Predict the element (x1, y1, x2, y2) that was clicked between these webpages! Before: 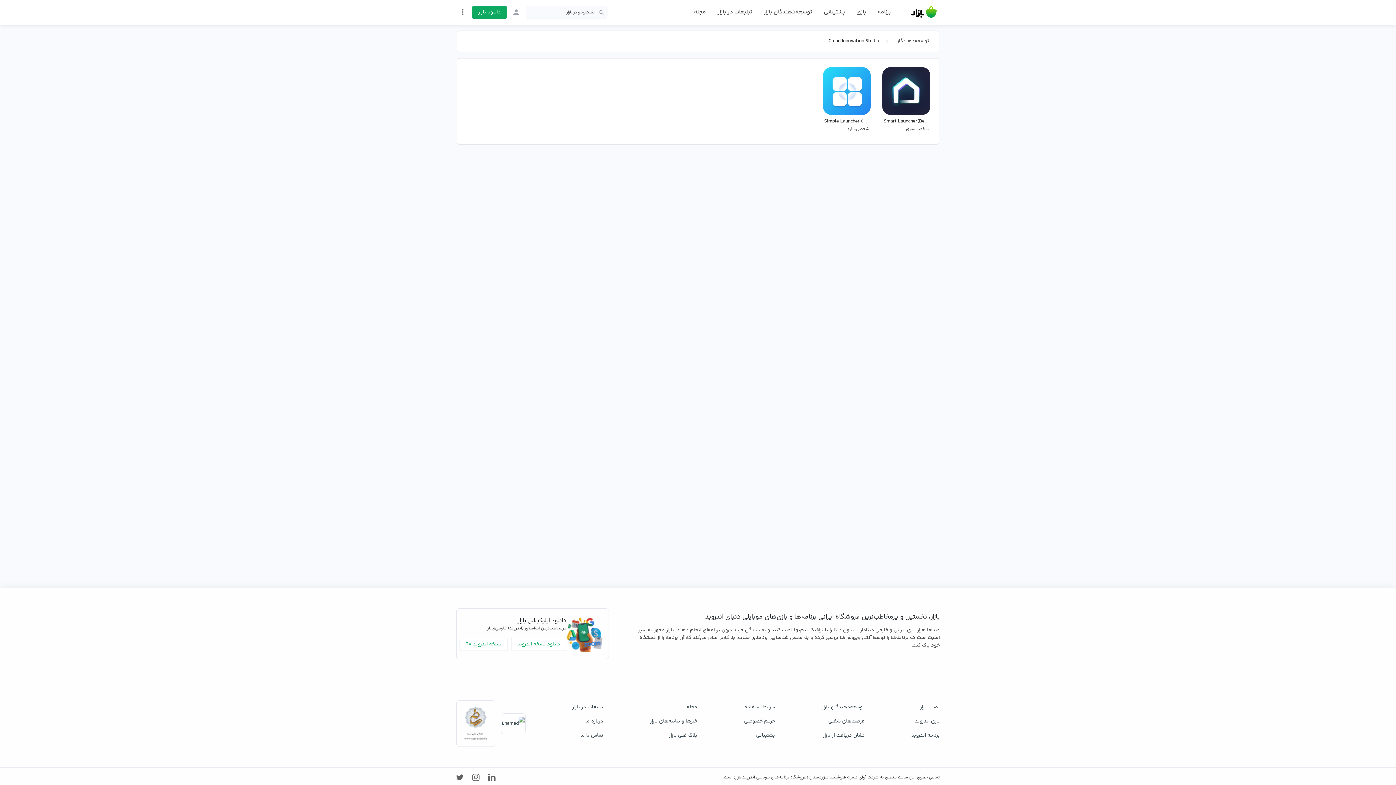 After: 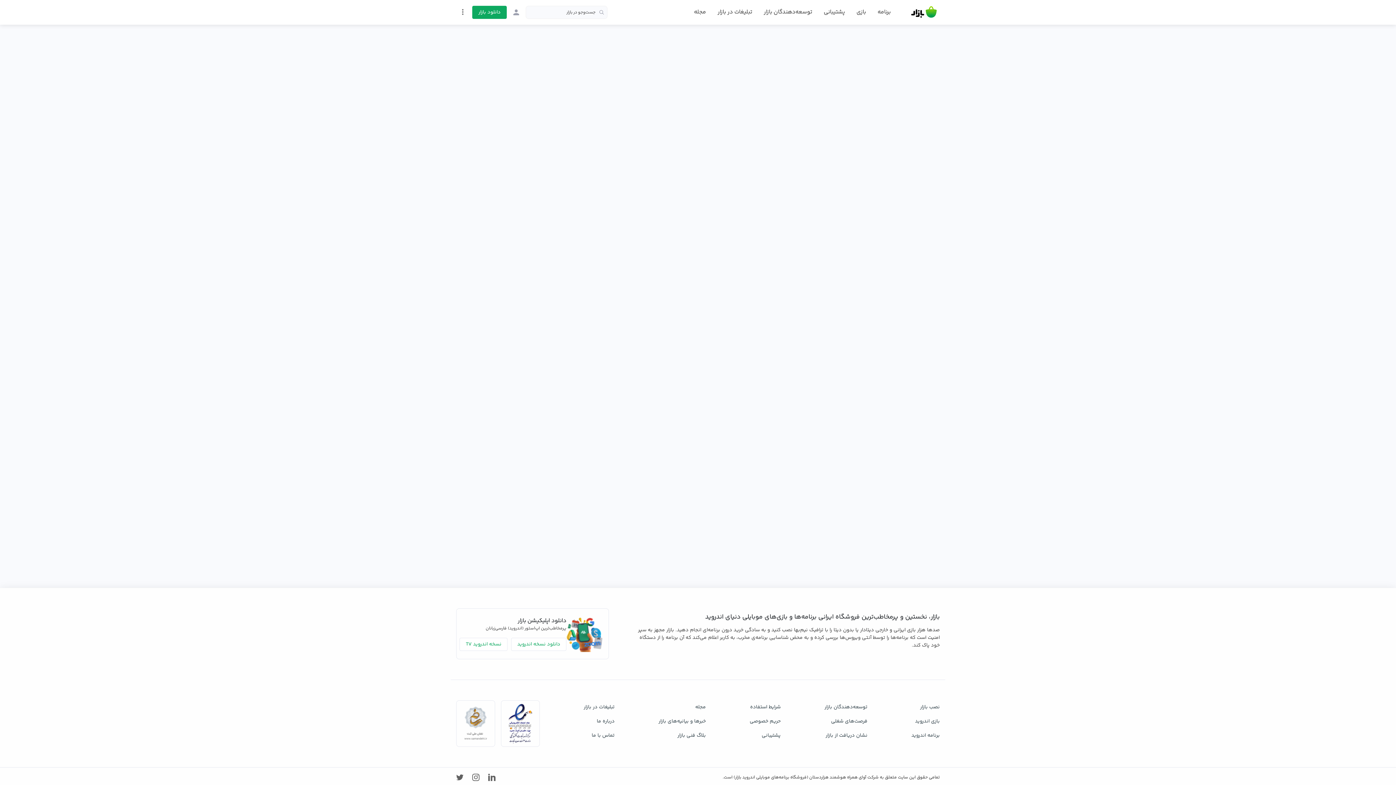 Action: label: Smart Launcher(Best free launcher,no ads)
شخصی‌سازی  bbox: (879, 64, 933, 138)